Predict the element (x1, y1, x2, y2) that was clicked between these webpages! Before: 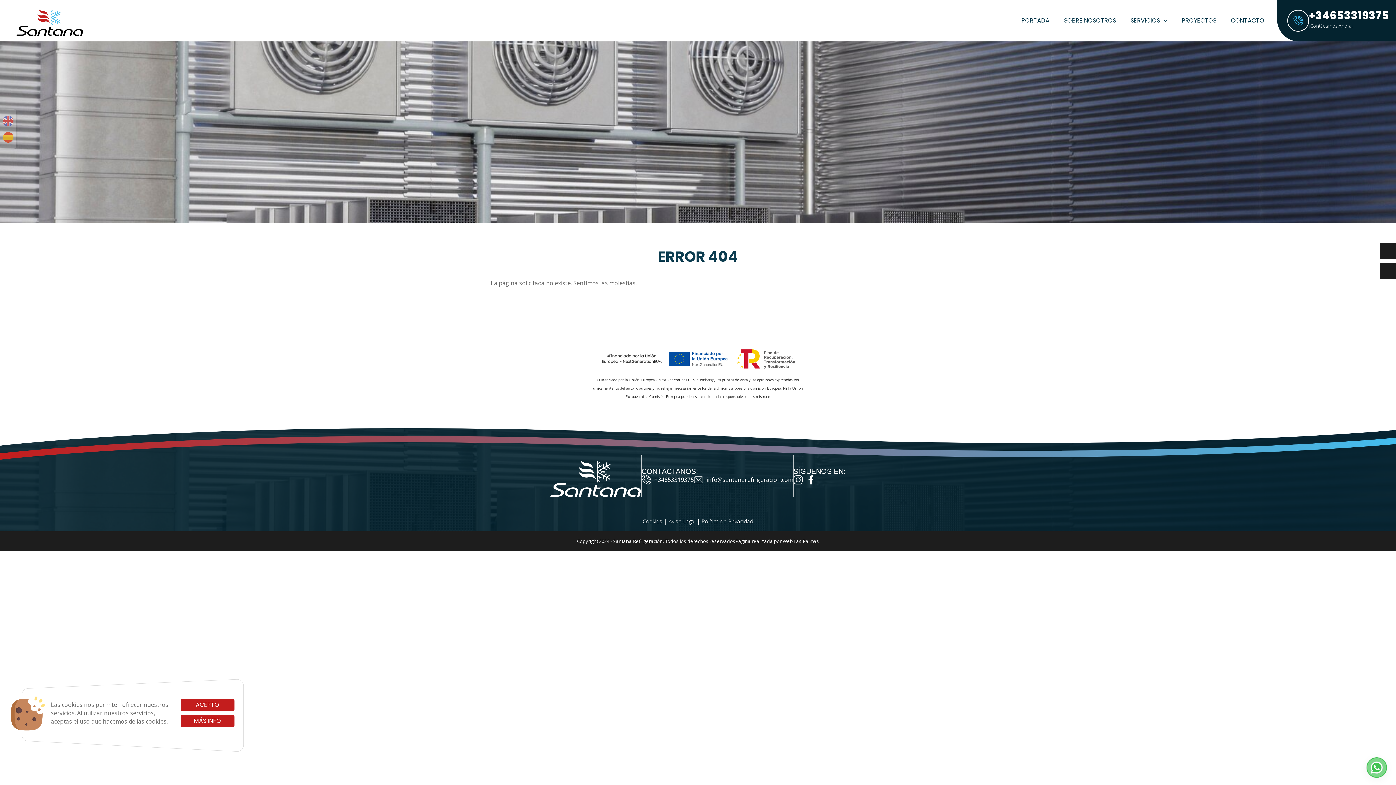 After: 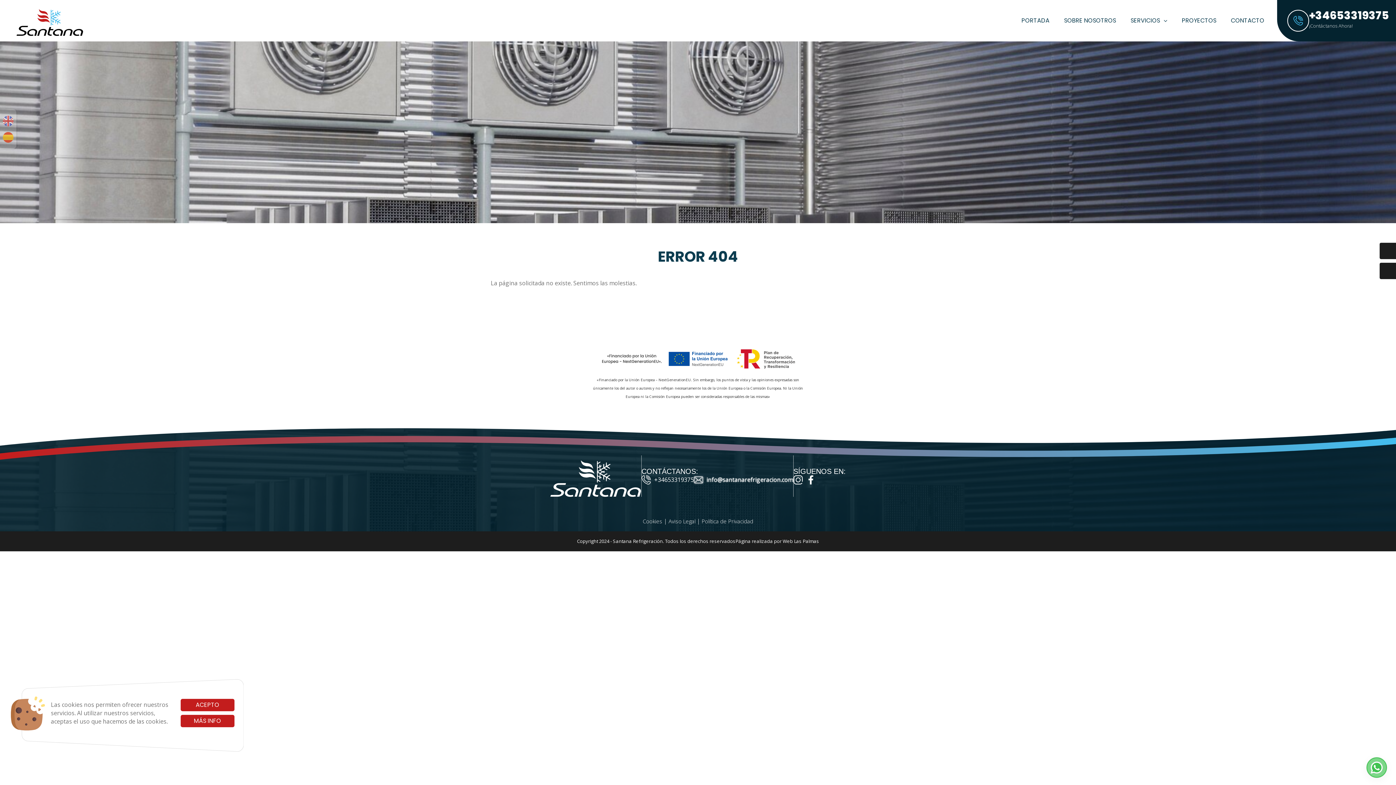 Action: bbox: (694, 475, 793, 484) label: info@santanarefrigeracion.com